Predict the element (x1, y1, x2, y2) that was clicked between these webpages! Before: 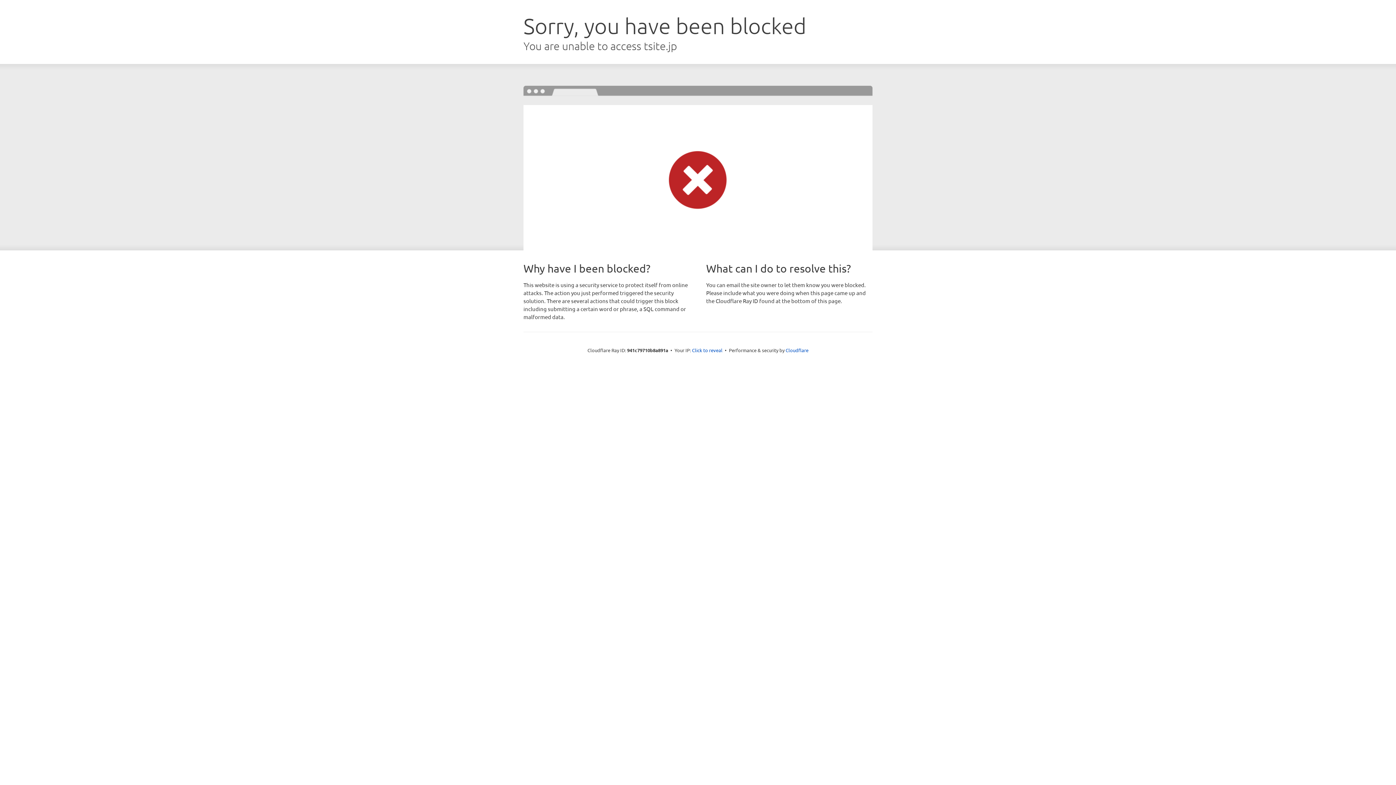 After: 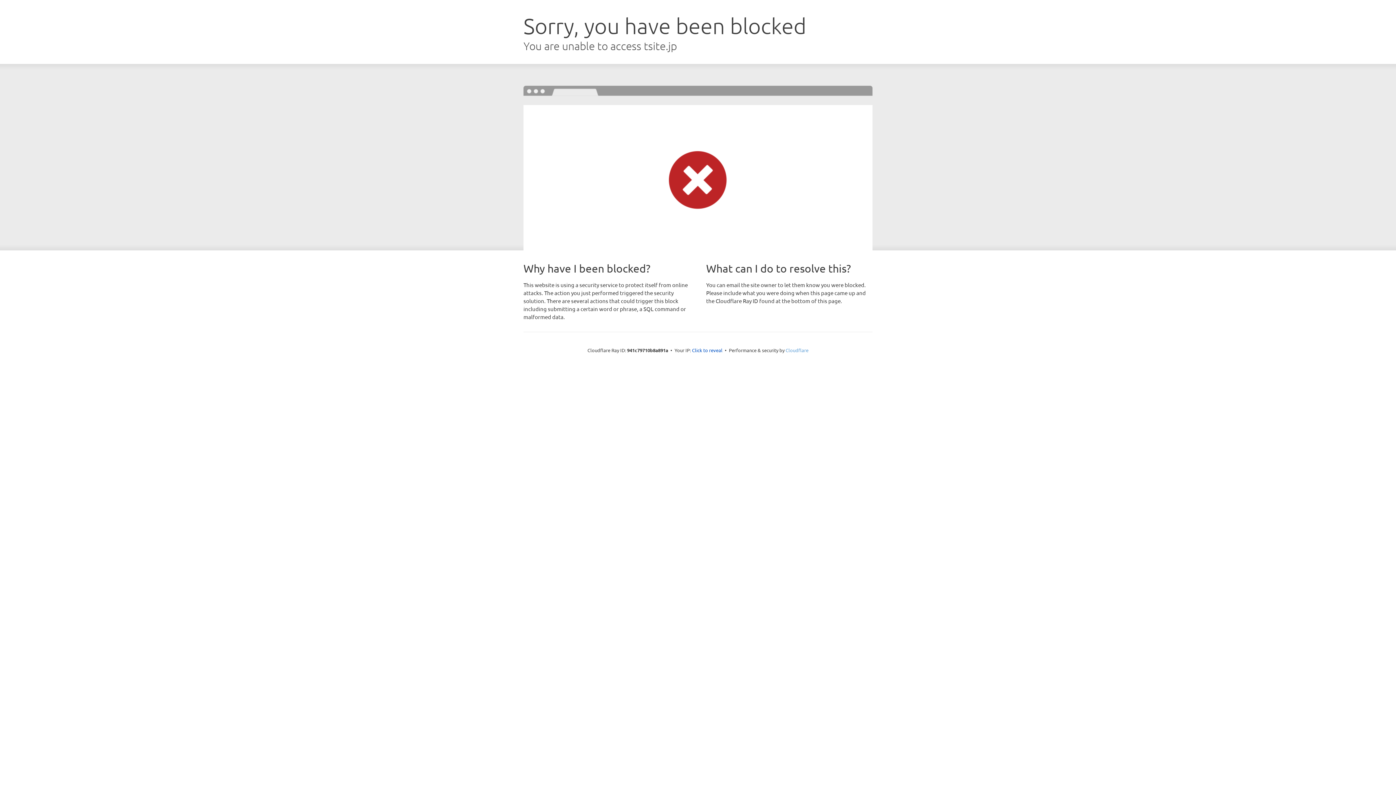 Action: bbox: (785, 347, 808, 353) label: Cloudflare